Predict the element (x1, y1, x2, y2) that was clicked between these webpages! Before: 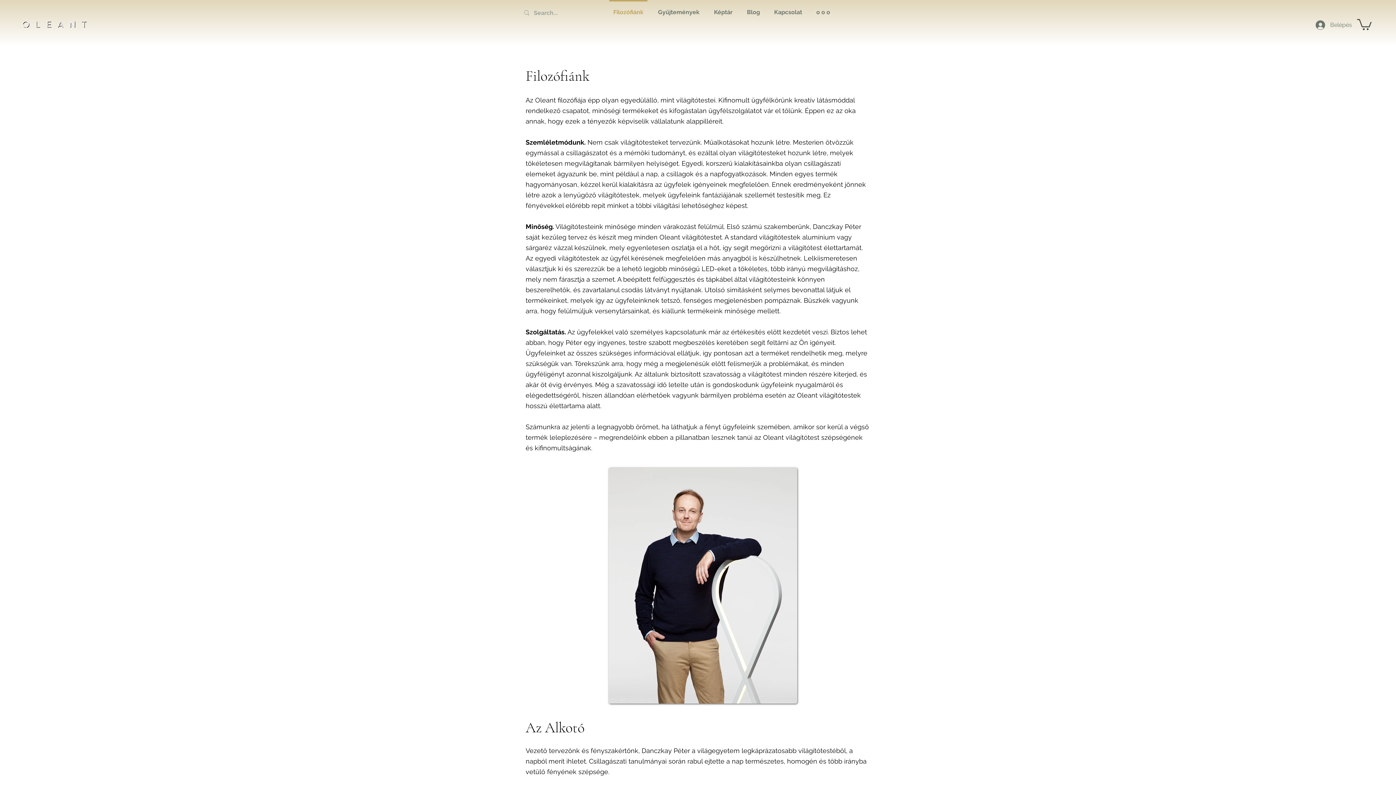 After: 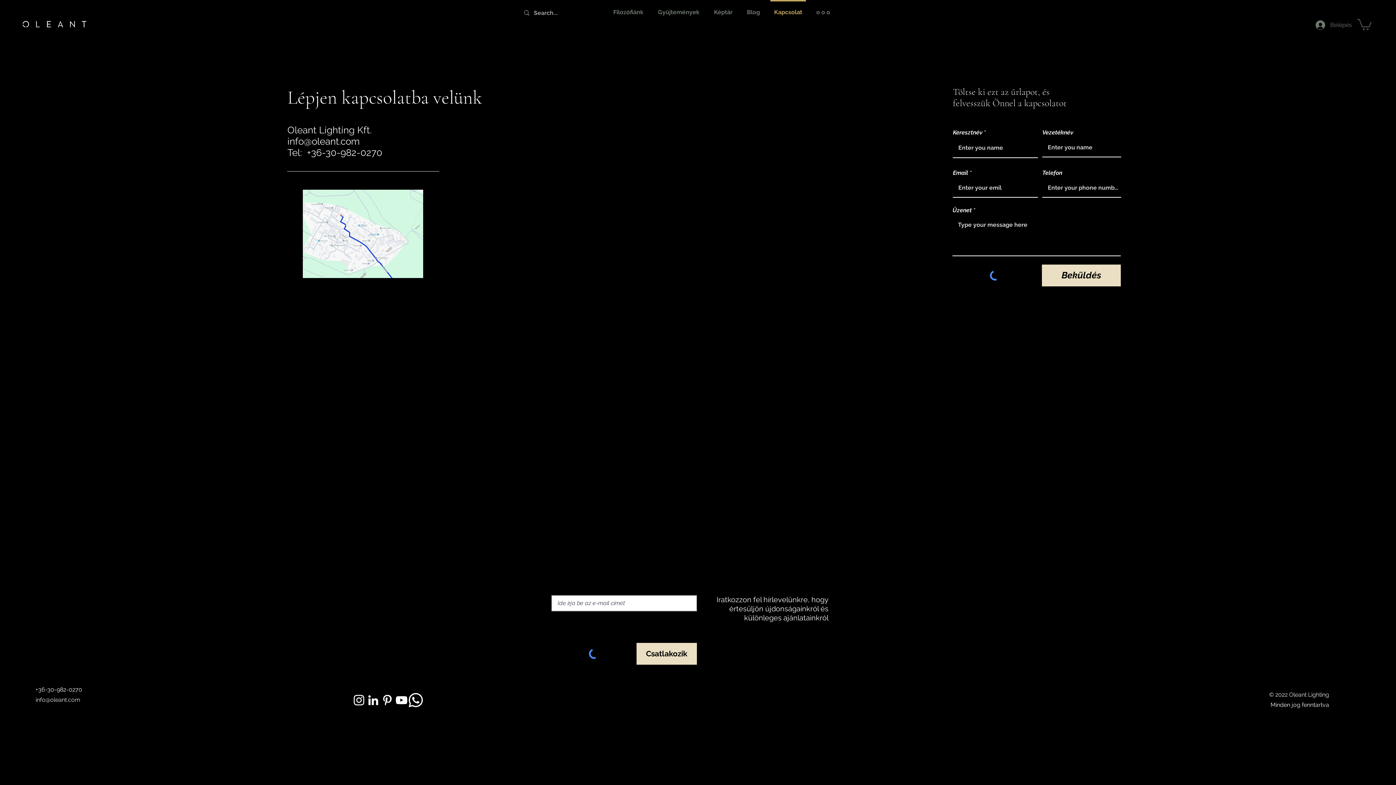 Action: bbox: (767, 0, 809, 18) label: Kapcsolat